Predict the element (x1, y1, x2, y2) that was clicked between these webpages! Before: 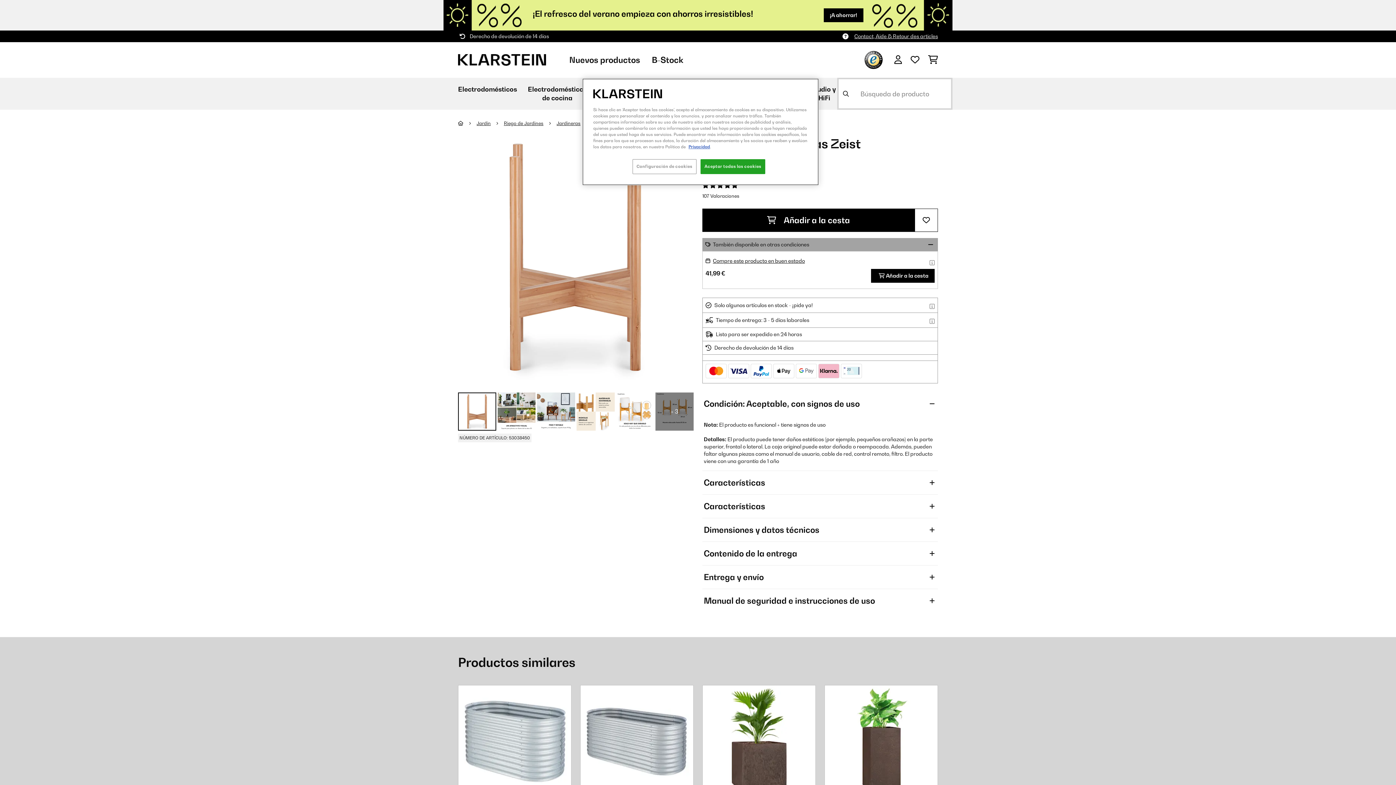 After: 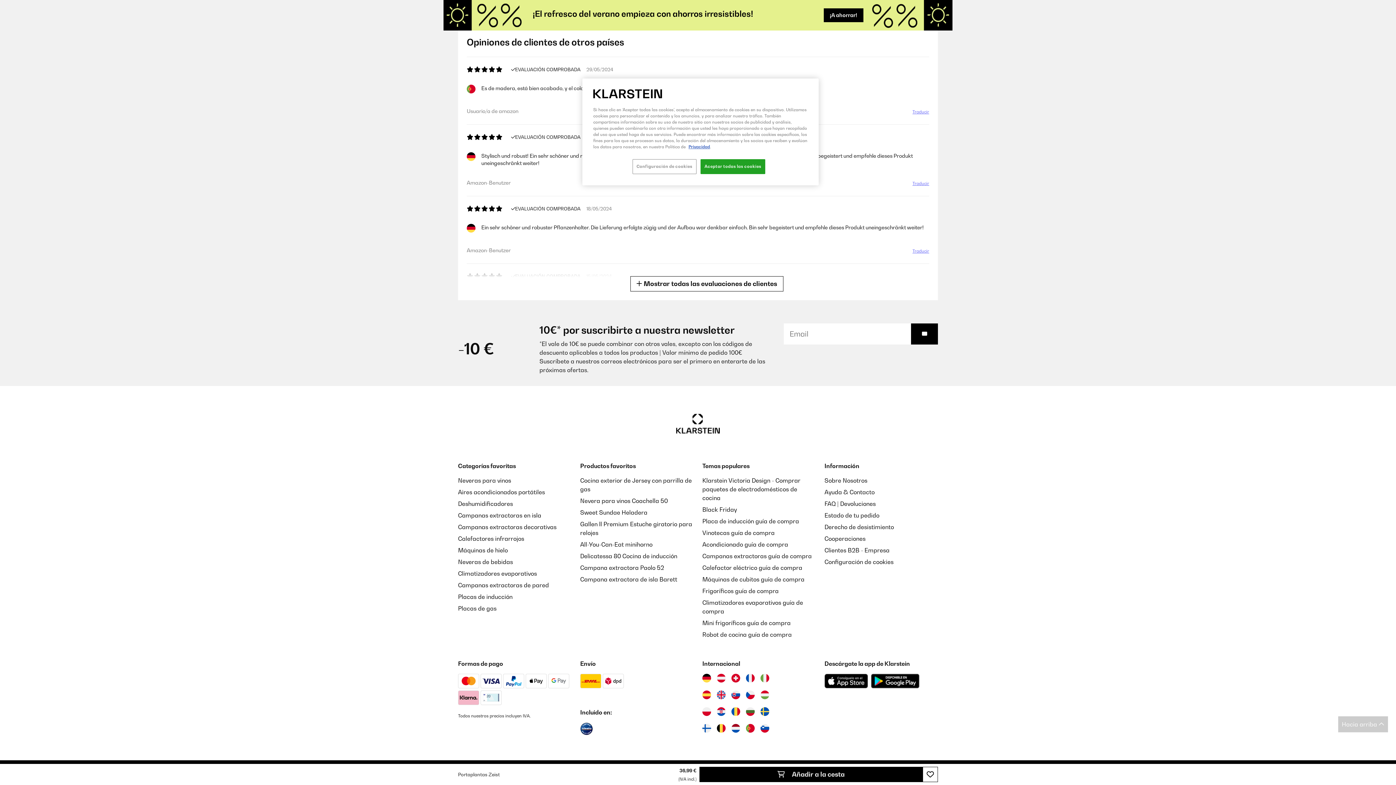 Action: bbox: (702, 188, 739, 193) label: 107 Valoraciones